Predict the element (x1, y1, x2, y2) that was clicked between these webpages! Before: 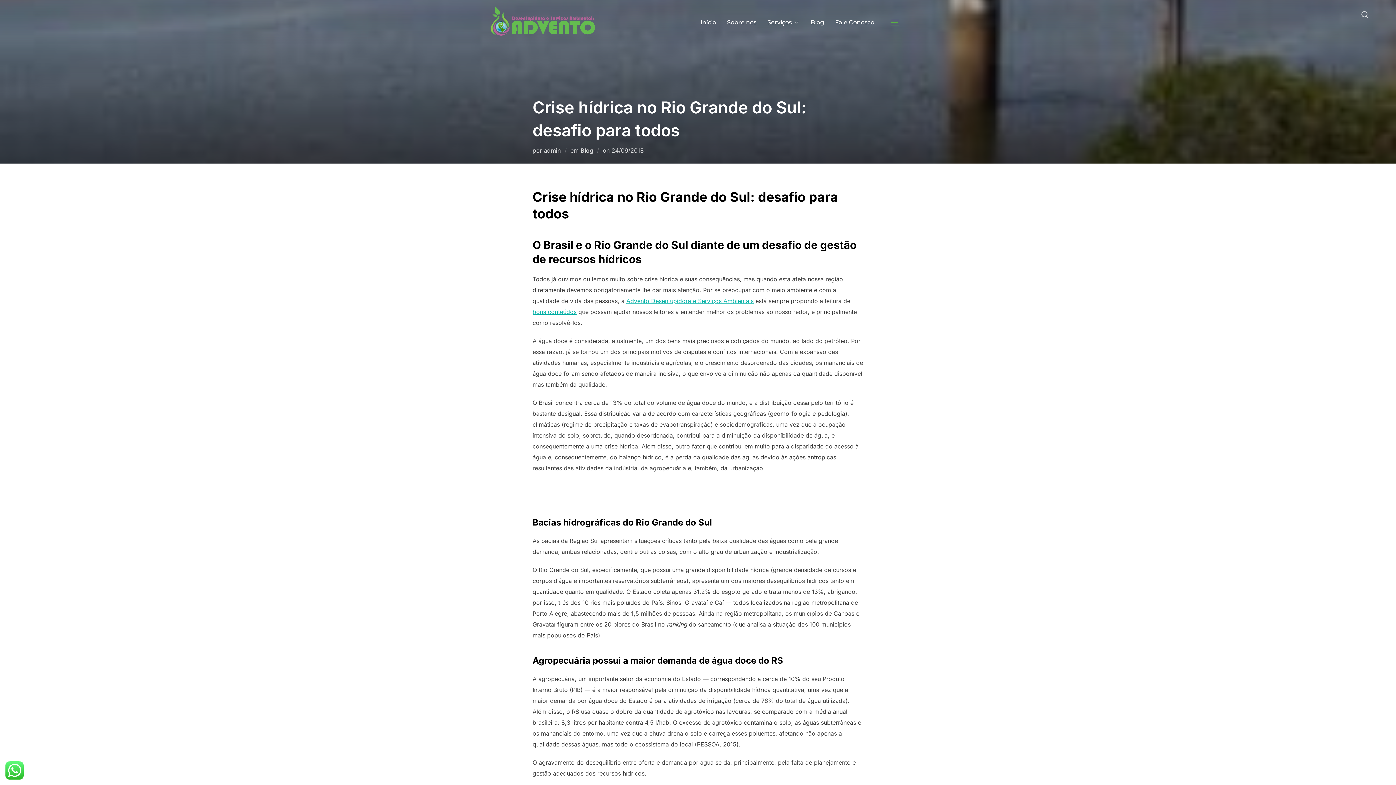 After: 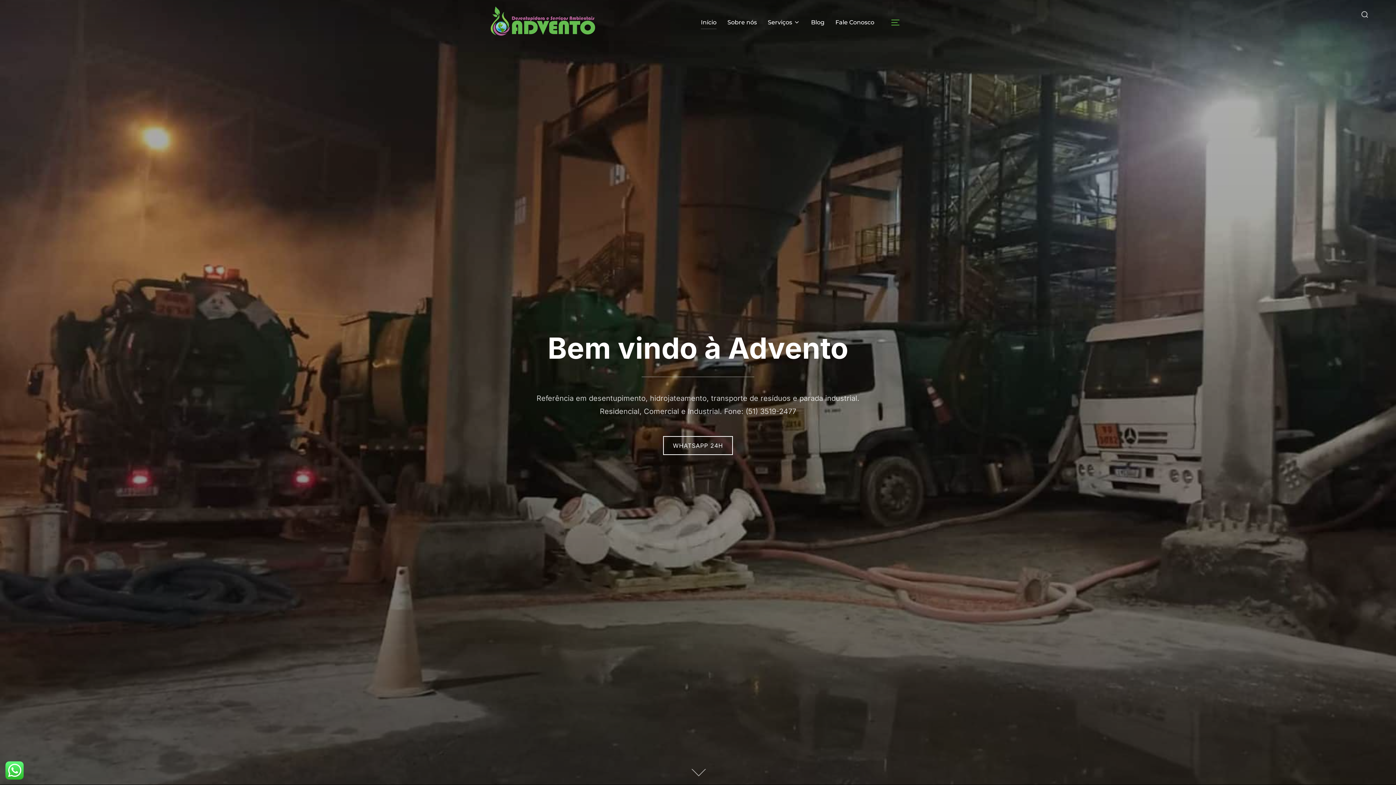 Action: label: Início bbox: (700, 15, 716, 29)